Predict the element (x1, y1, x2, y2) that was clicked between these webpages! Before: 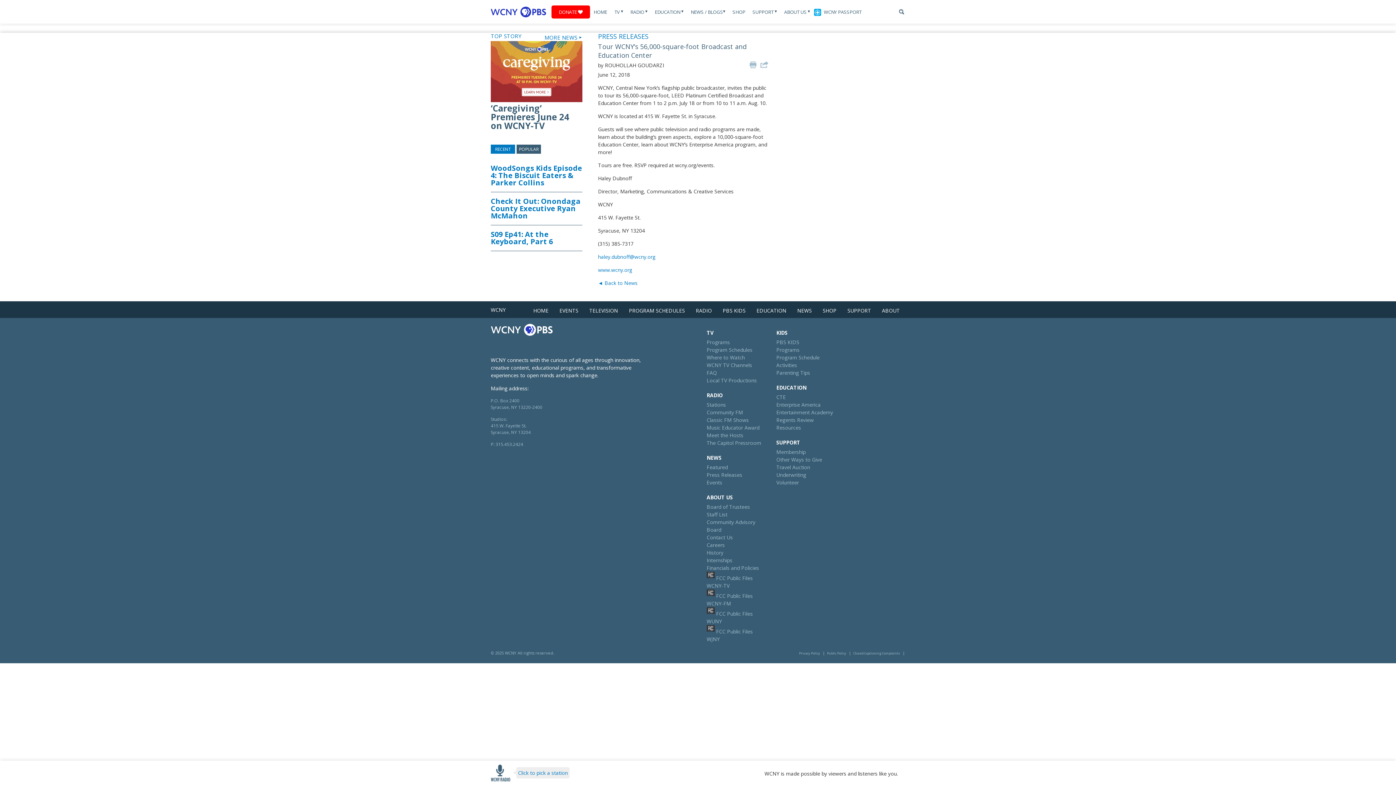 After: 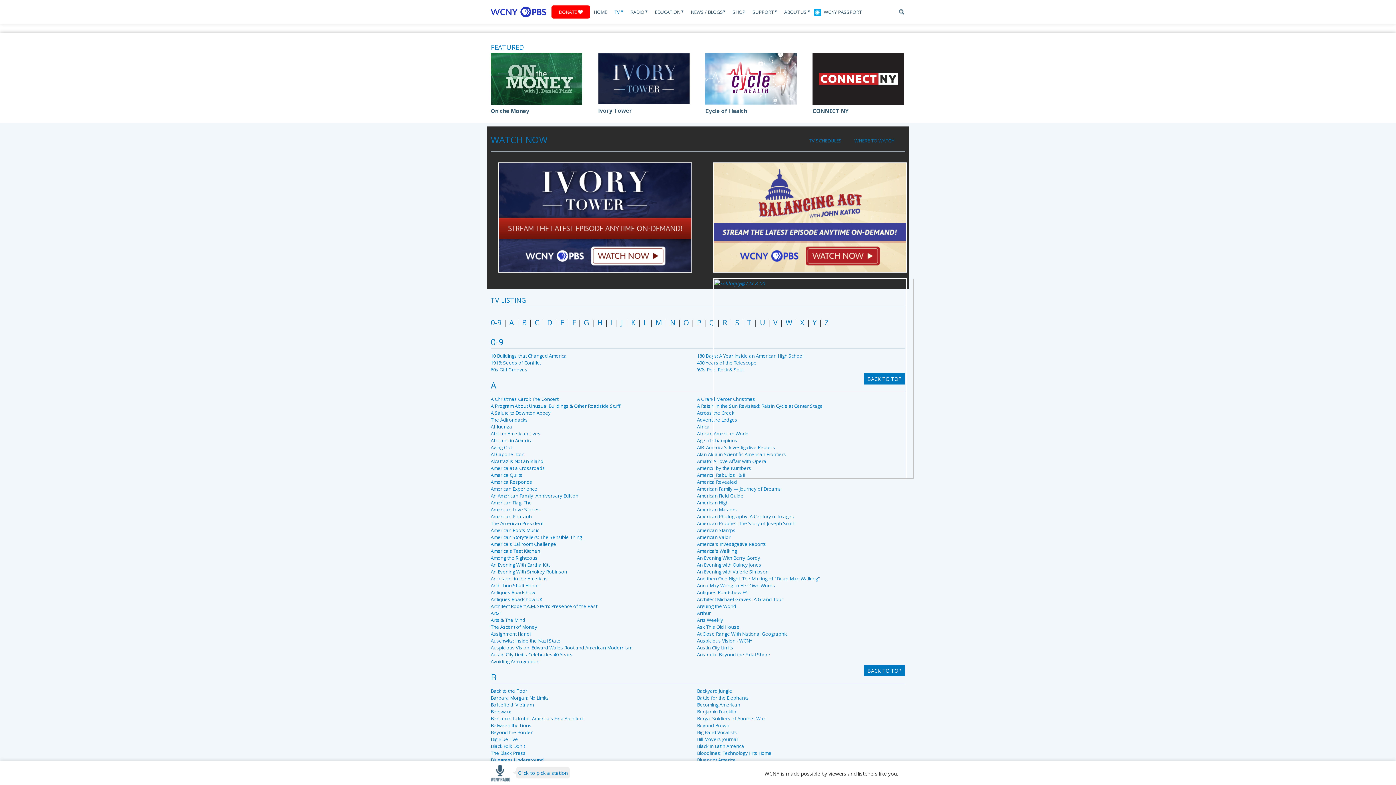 Action: label: Local TV Productions bbox: (706, 377, 757, 384)